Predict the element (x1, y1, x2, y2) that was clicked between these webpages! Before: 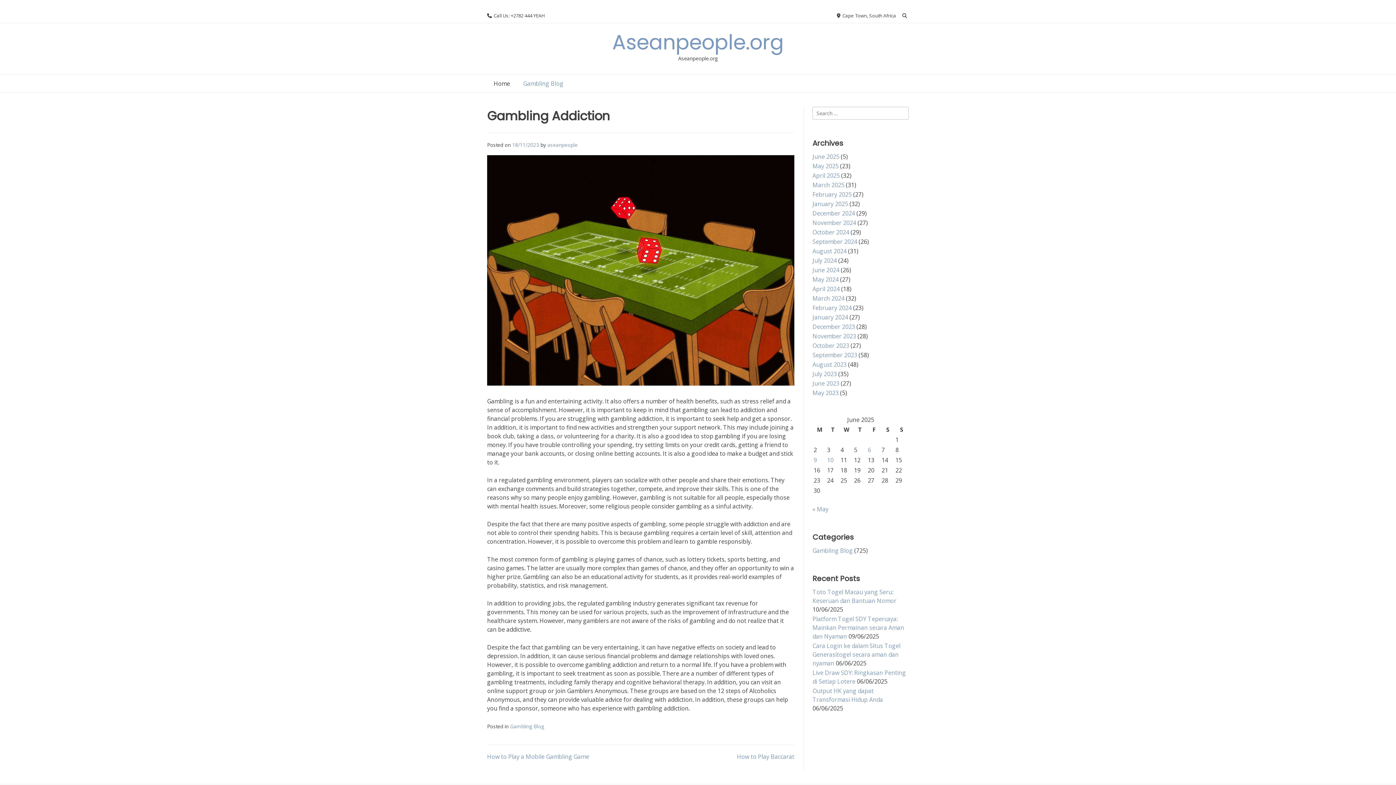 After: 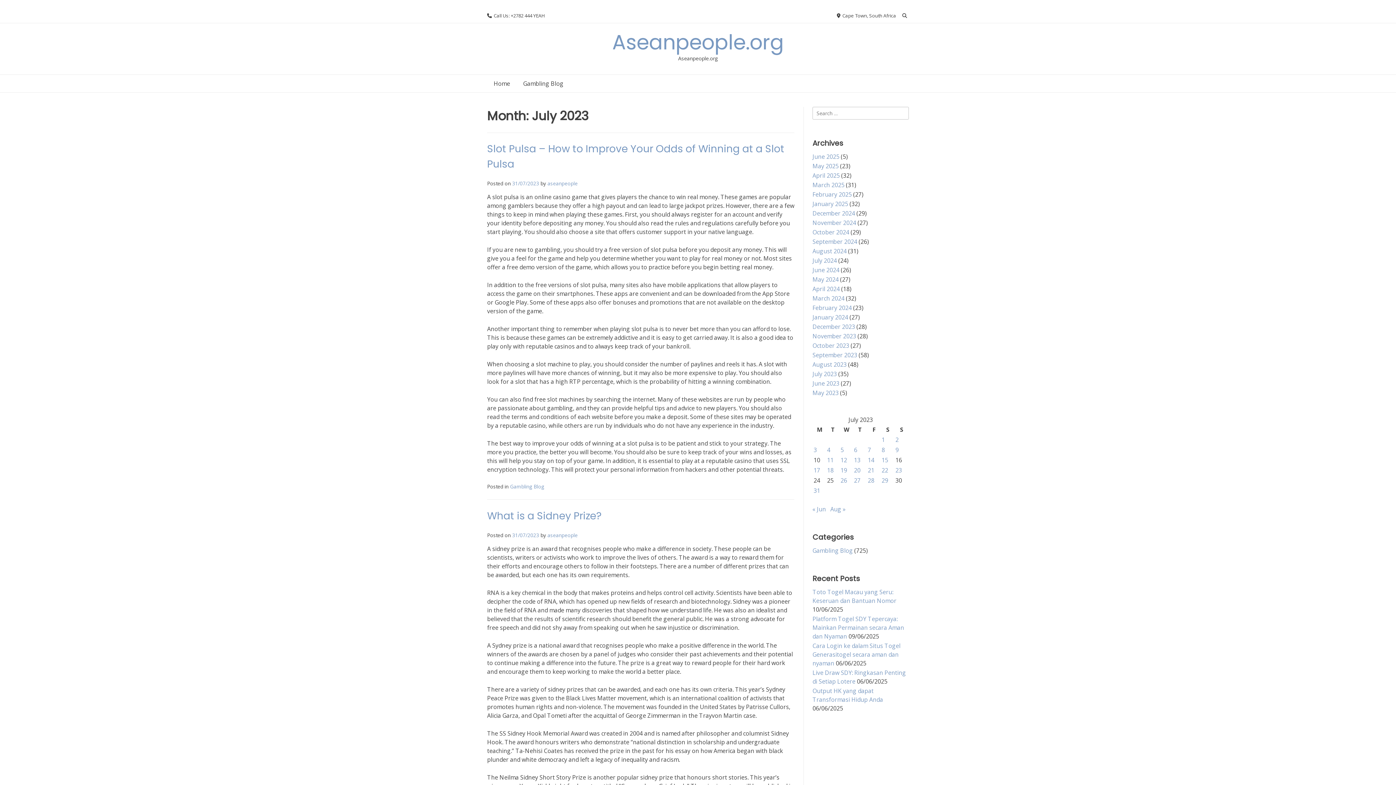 Action: label: July 2023 bbox: (812, 370, 837, 378)